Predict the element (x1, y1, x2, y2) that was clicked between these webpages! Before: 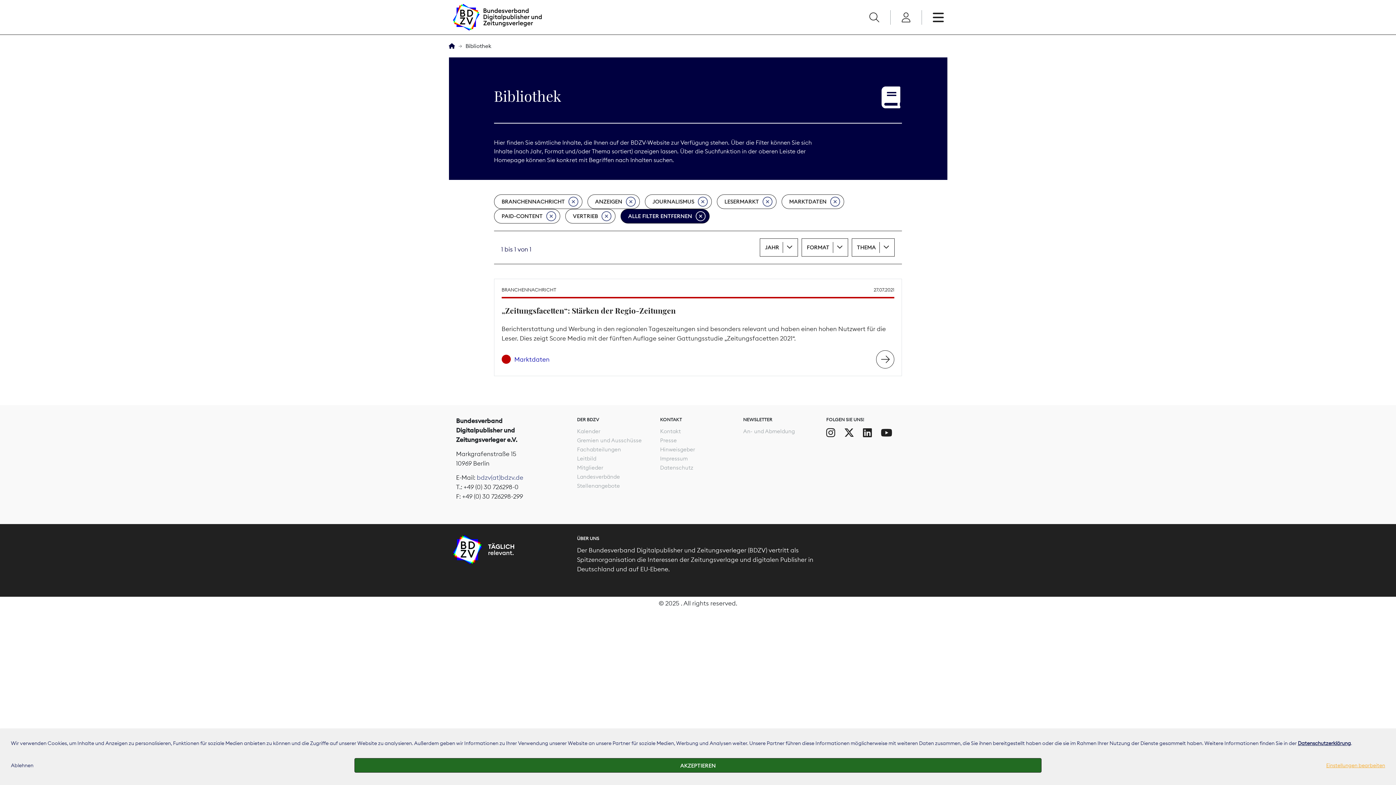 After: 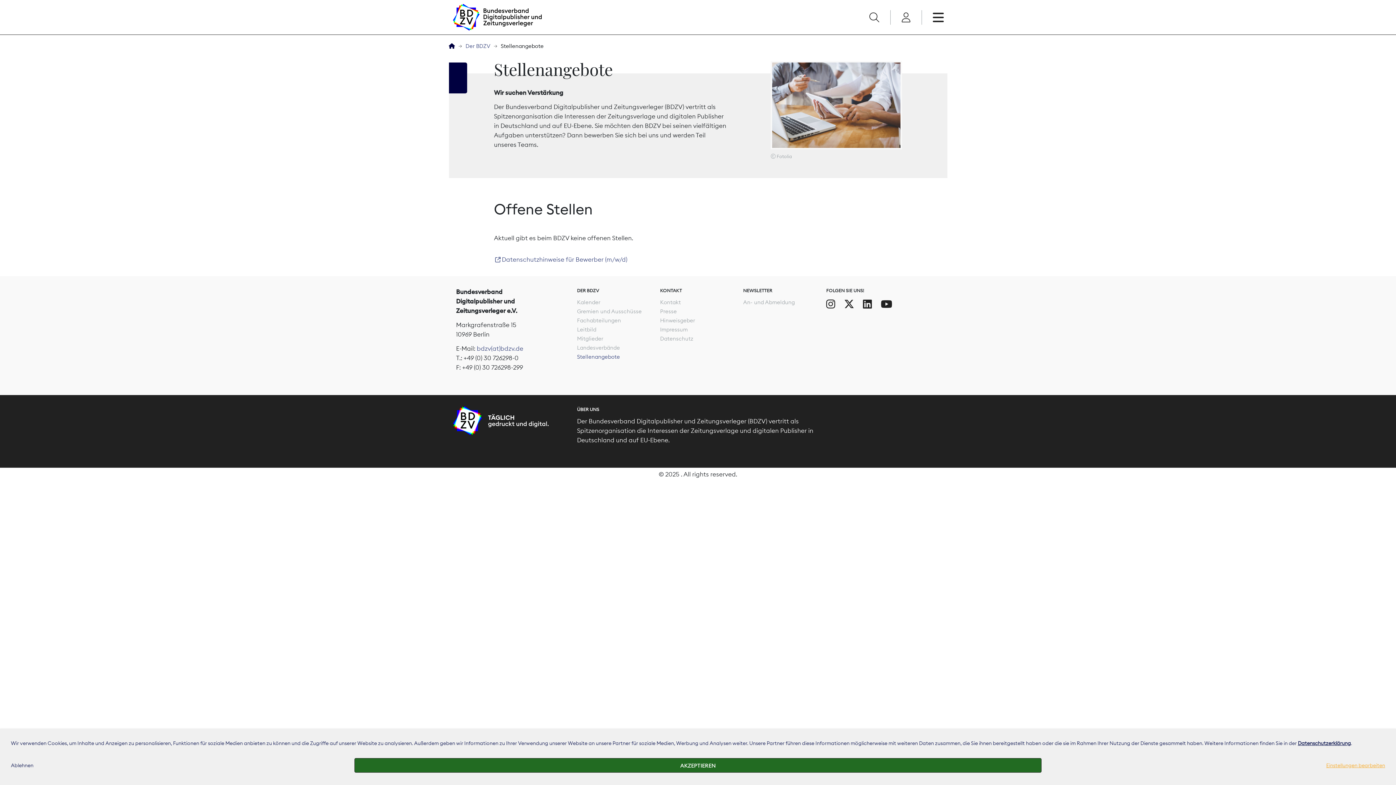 Action: label: Stellenangebote bbox: (577, 482, 620, 489)